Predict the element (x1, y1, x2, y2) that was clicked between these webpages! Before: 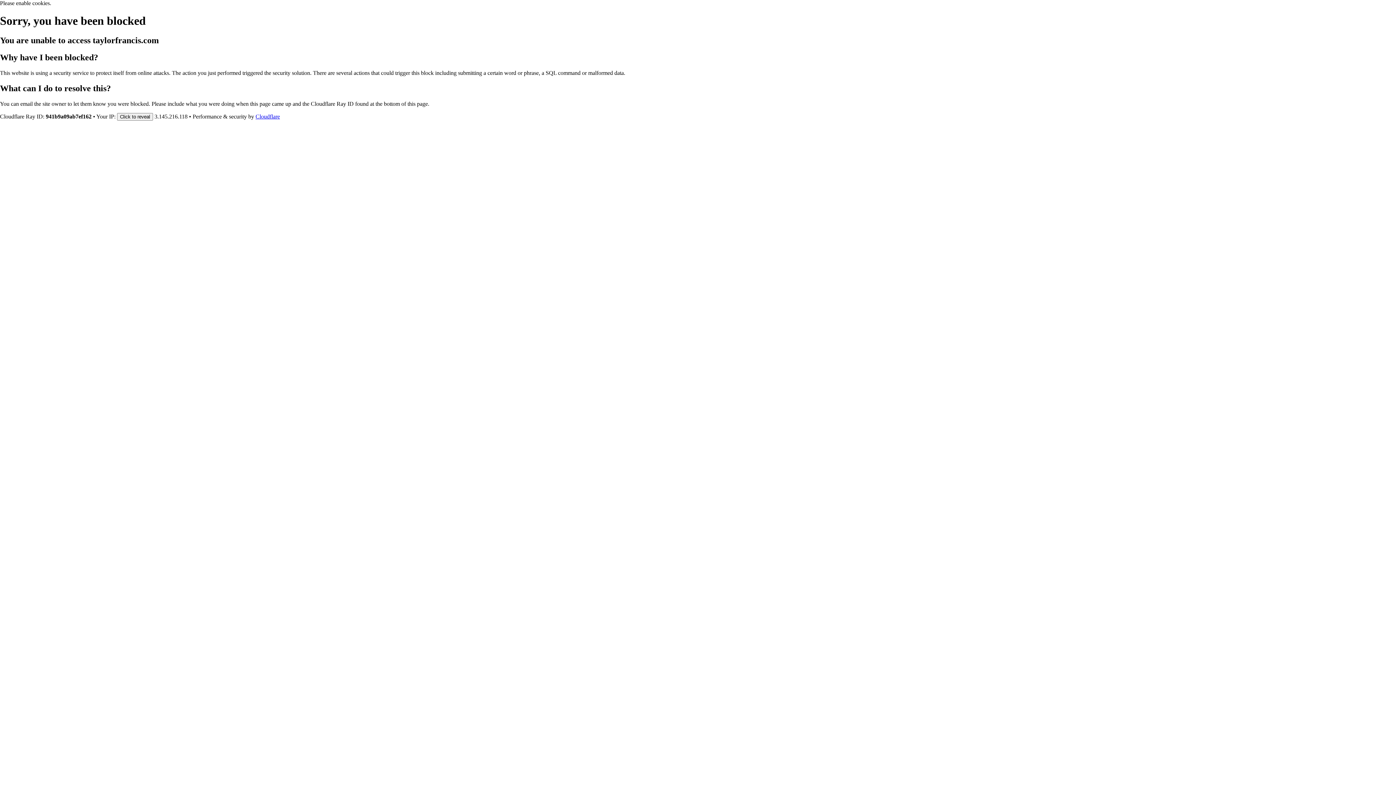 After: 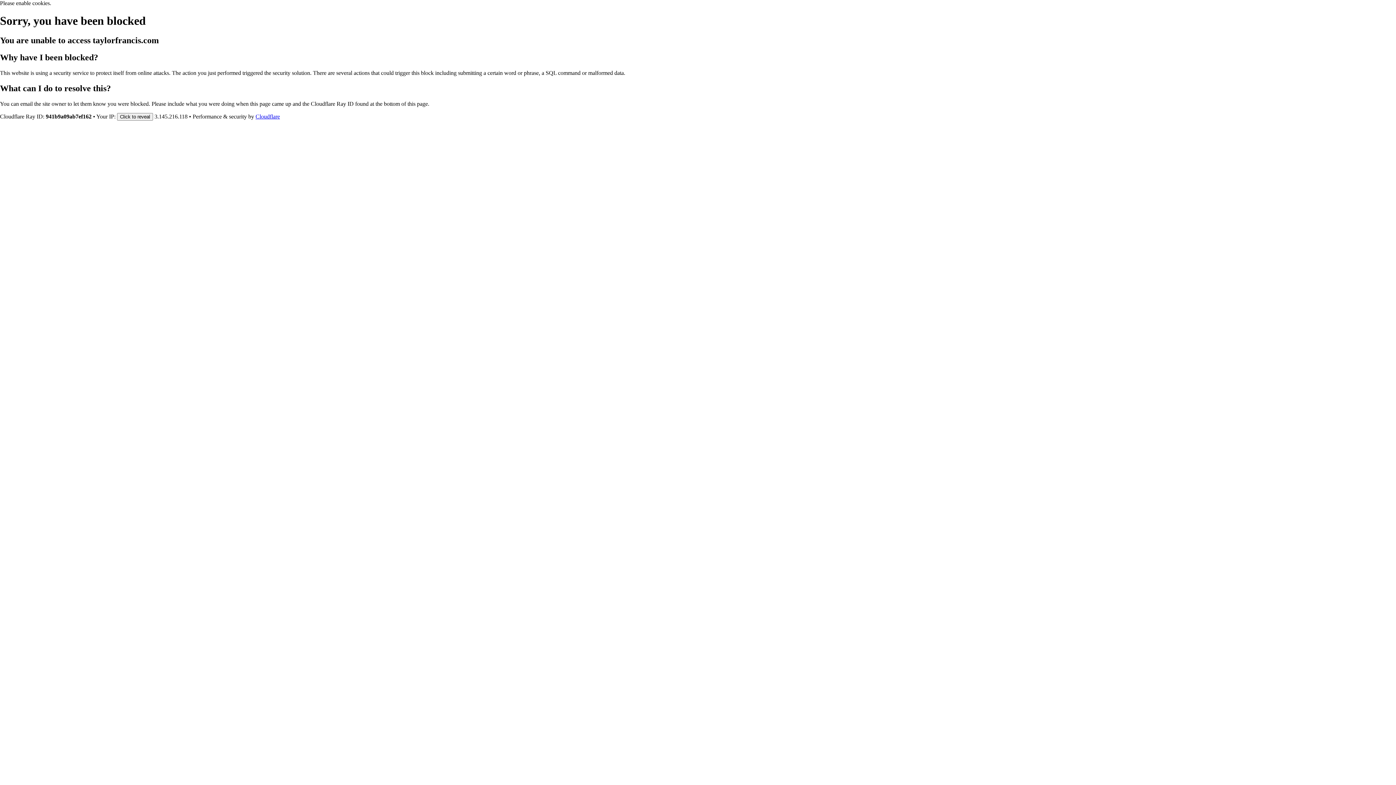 Action: label: Cloudflare bbox: (255, 113, 280, 119)